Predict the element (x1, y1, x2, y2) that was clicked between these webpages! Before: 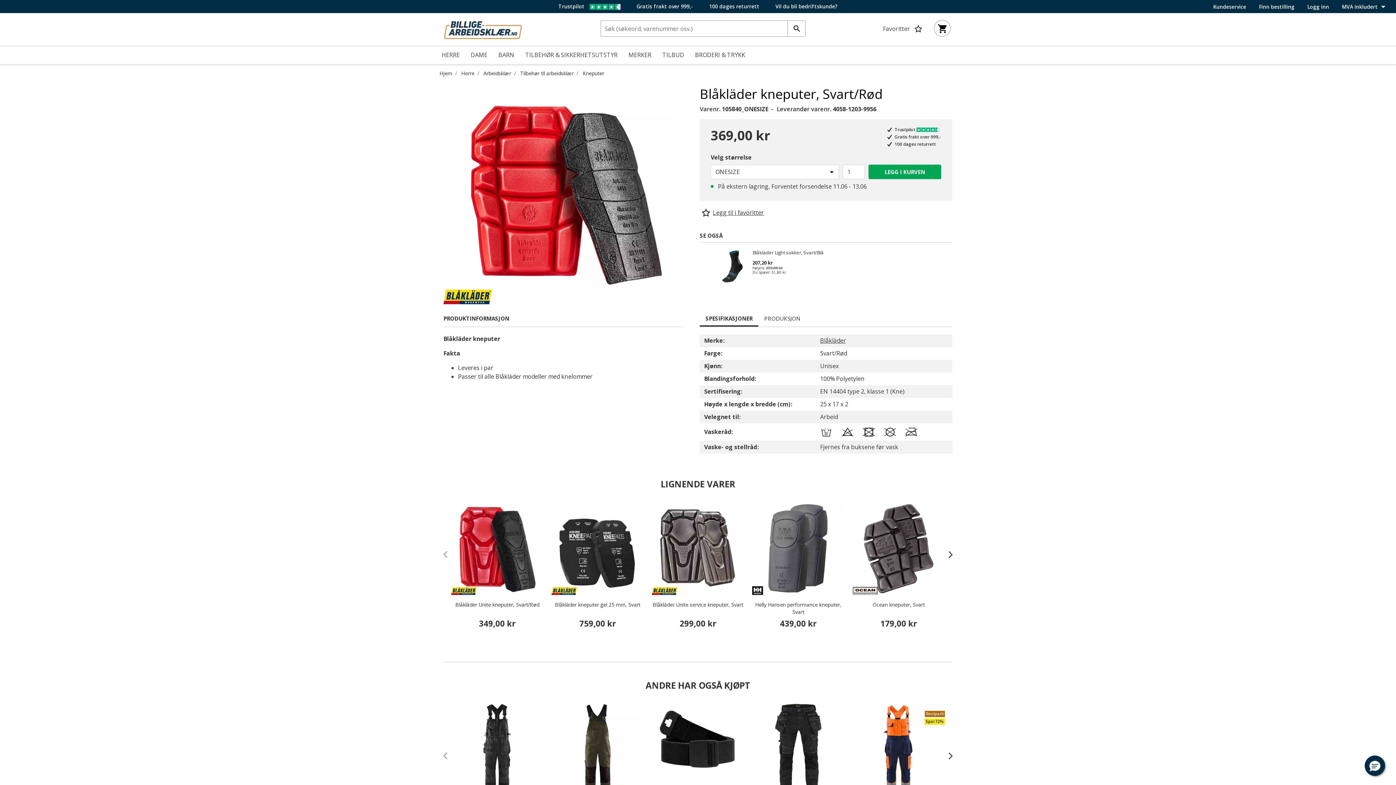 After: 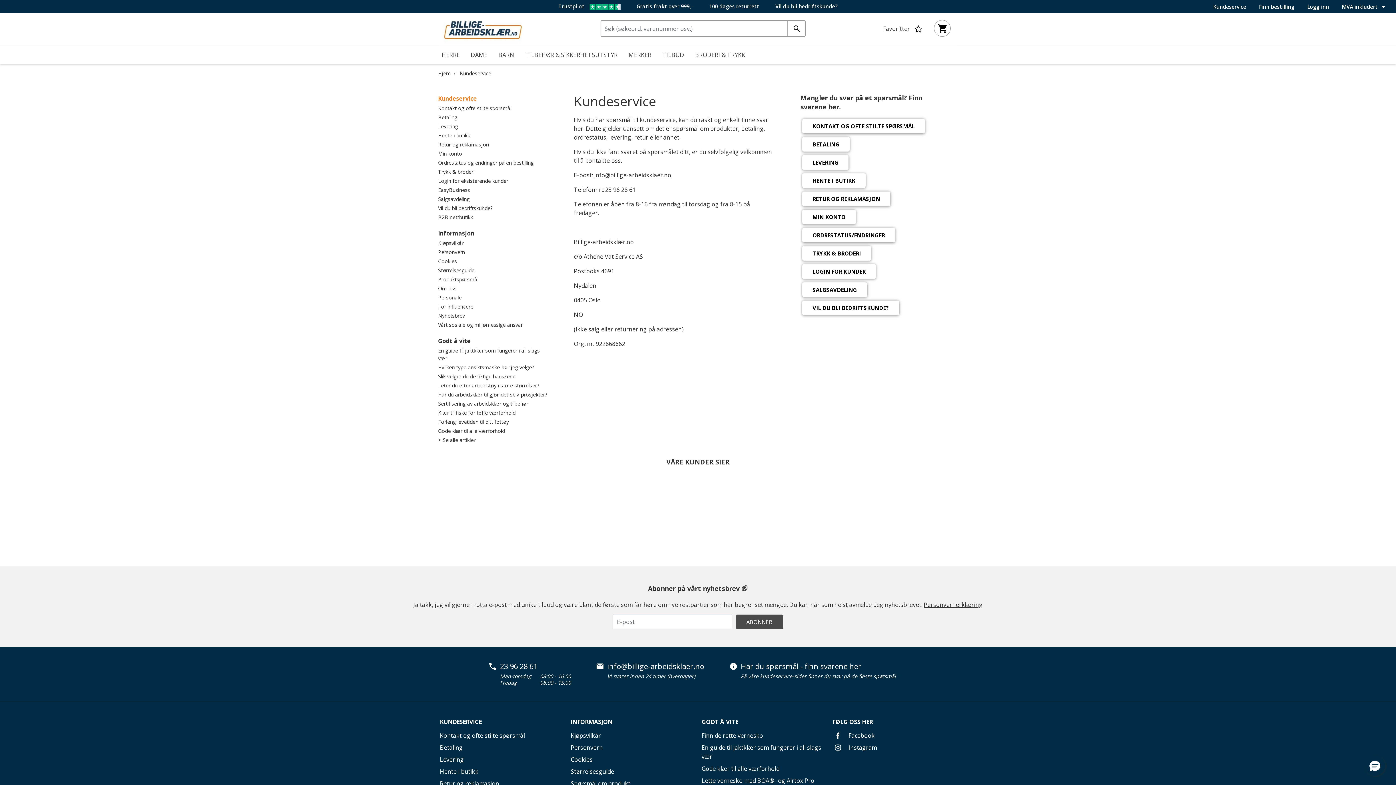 Action: bbox: (1213, 3, 1246, 10) label: Kundeservice